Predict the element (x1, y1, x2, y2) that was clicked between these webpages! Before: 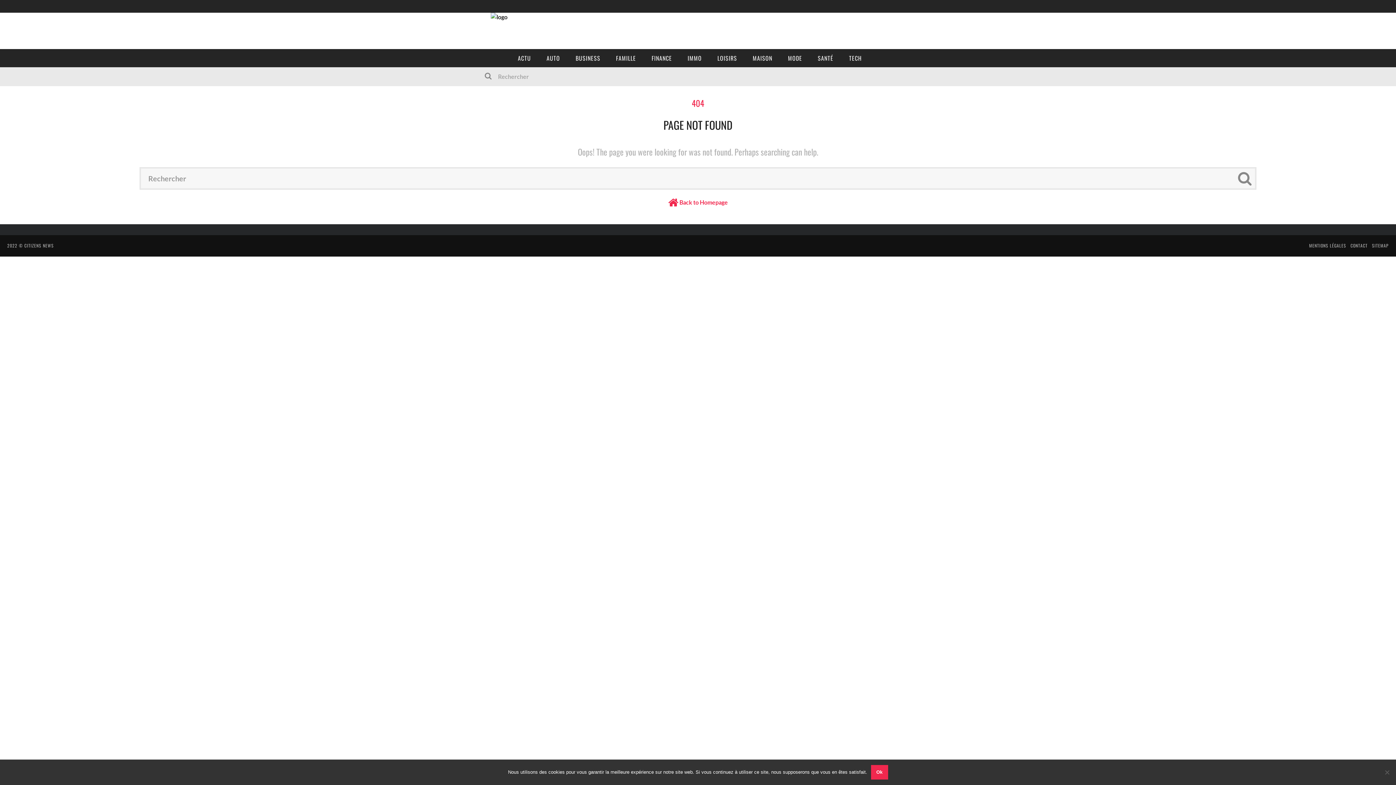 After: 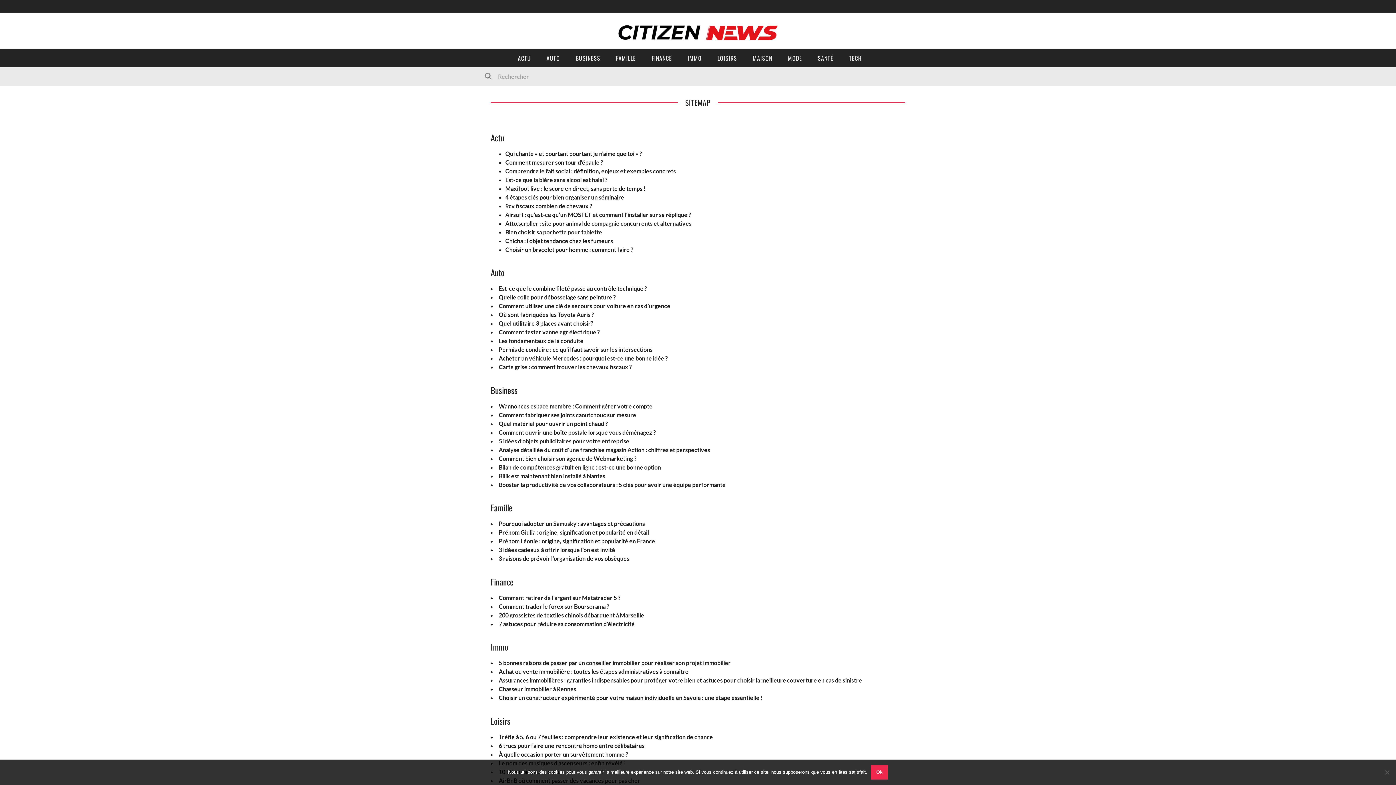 Action: label: SITEMAP bbox: (1372, 242, 1389, 248)